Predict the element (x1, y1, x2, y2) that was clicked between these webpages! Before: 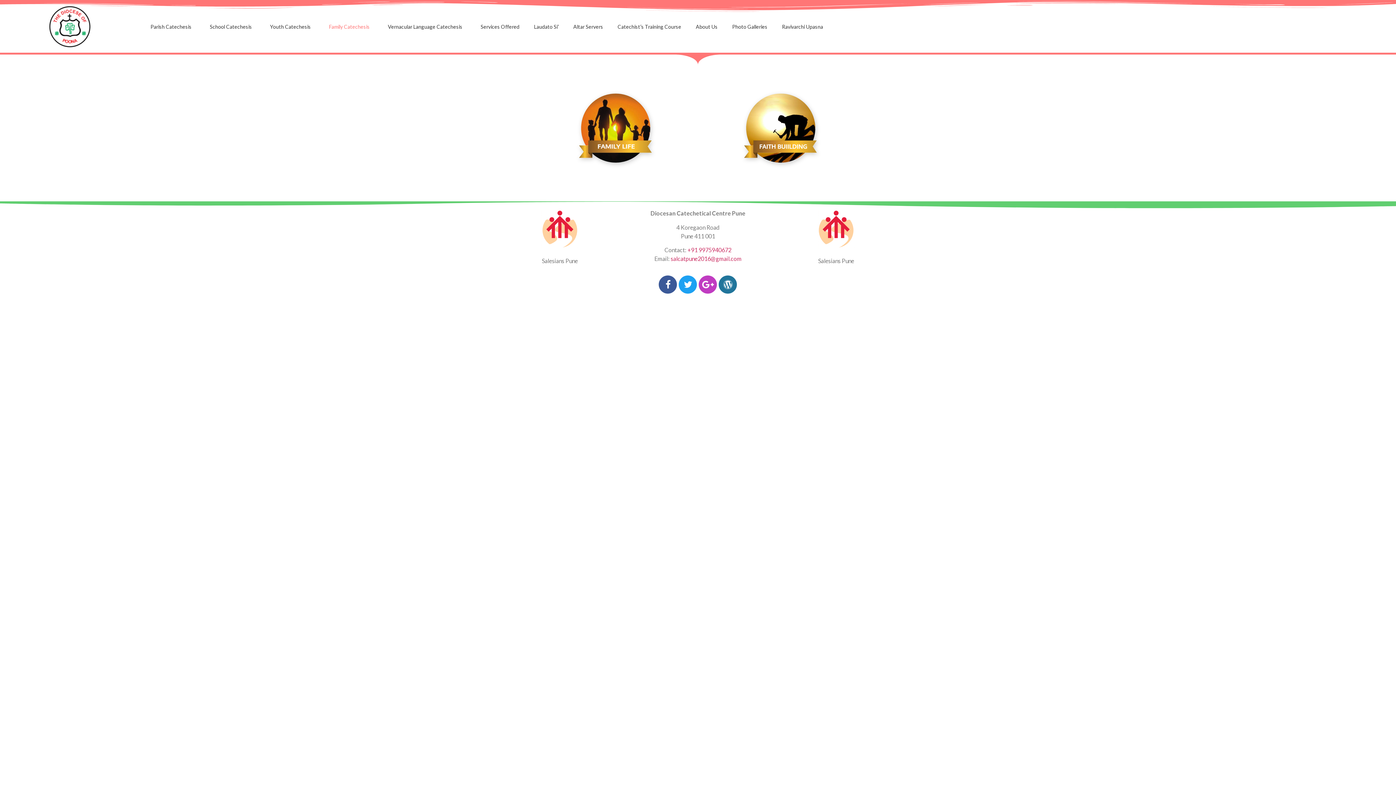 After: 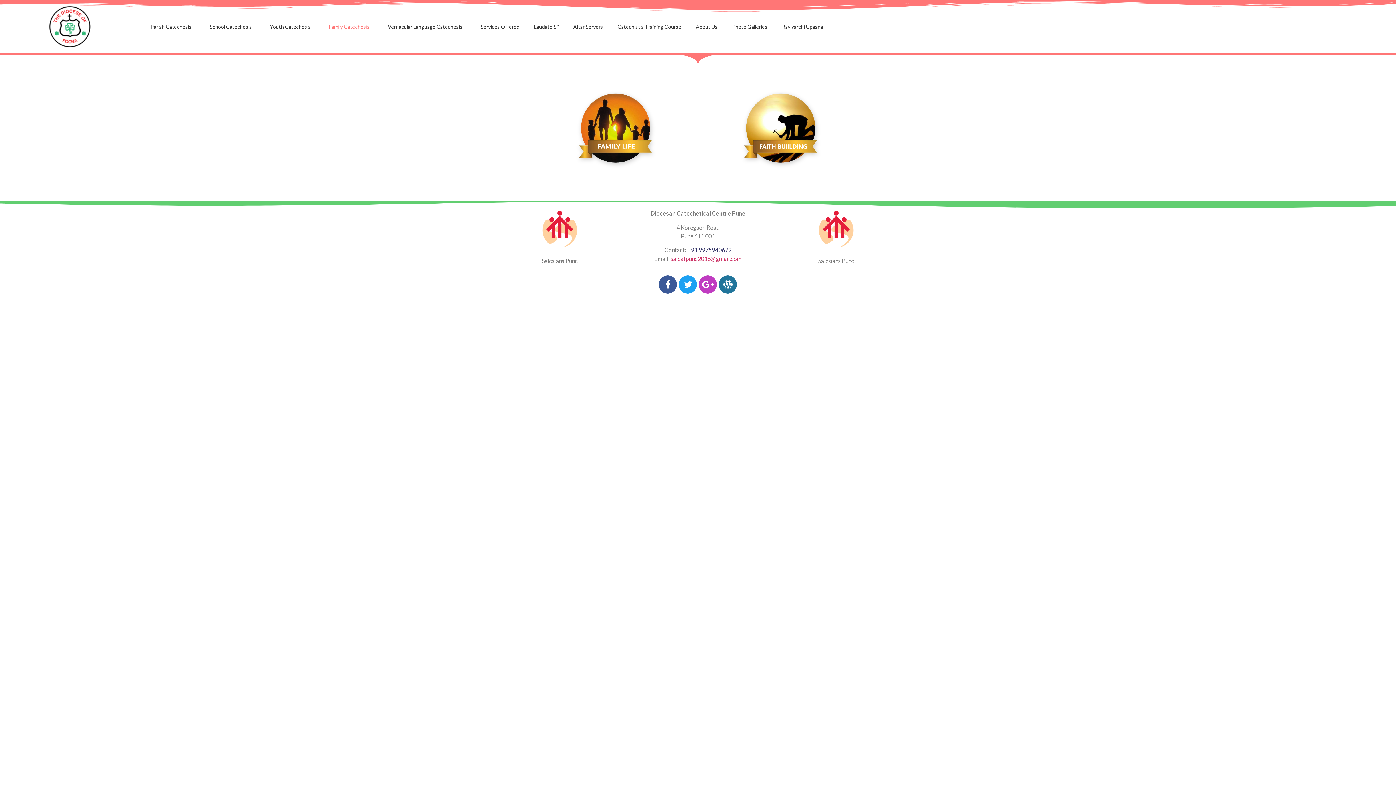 Action: bbox: (687, 246, 731, 253) label: +91 9975940672